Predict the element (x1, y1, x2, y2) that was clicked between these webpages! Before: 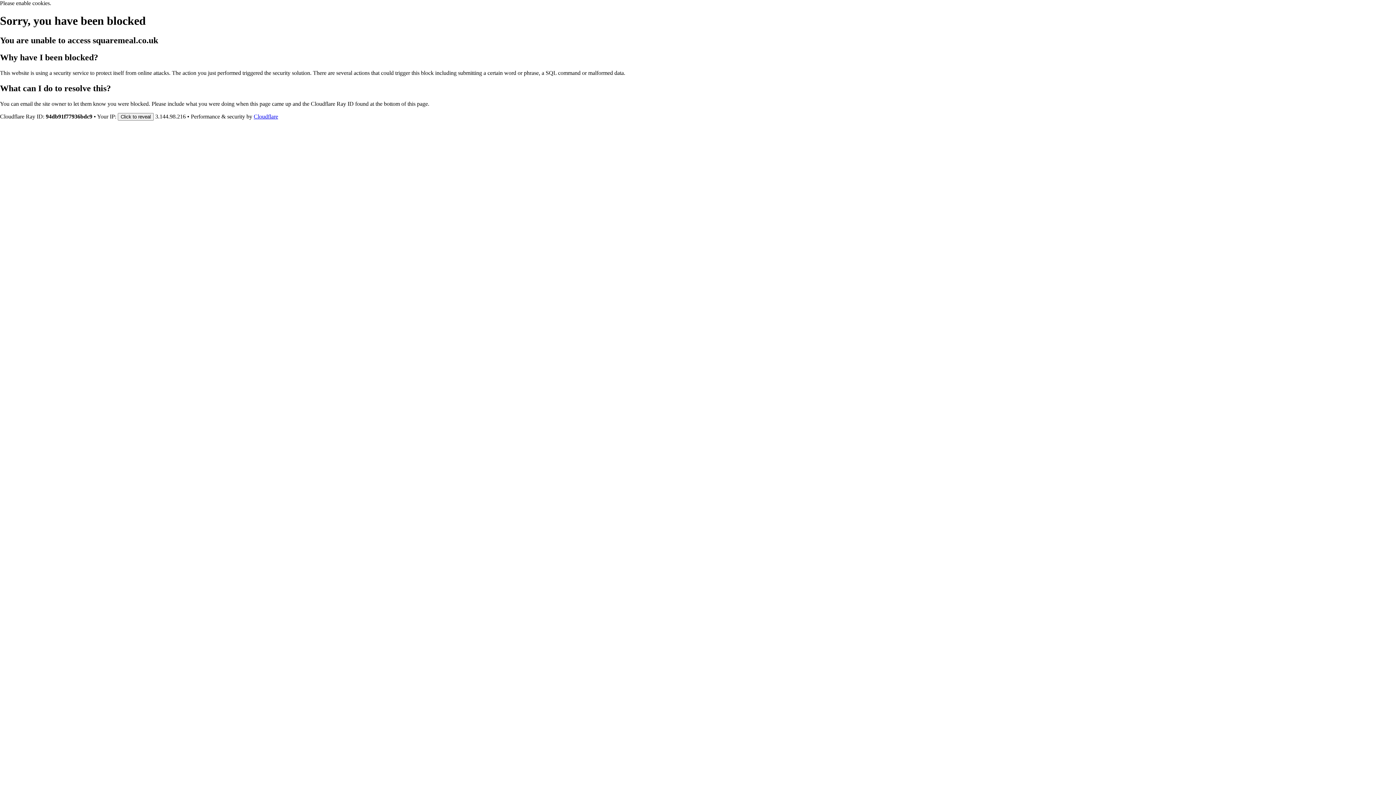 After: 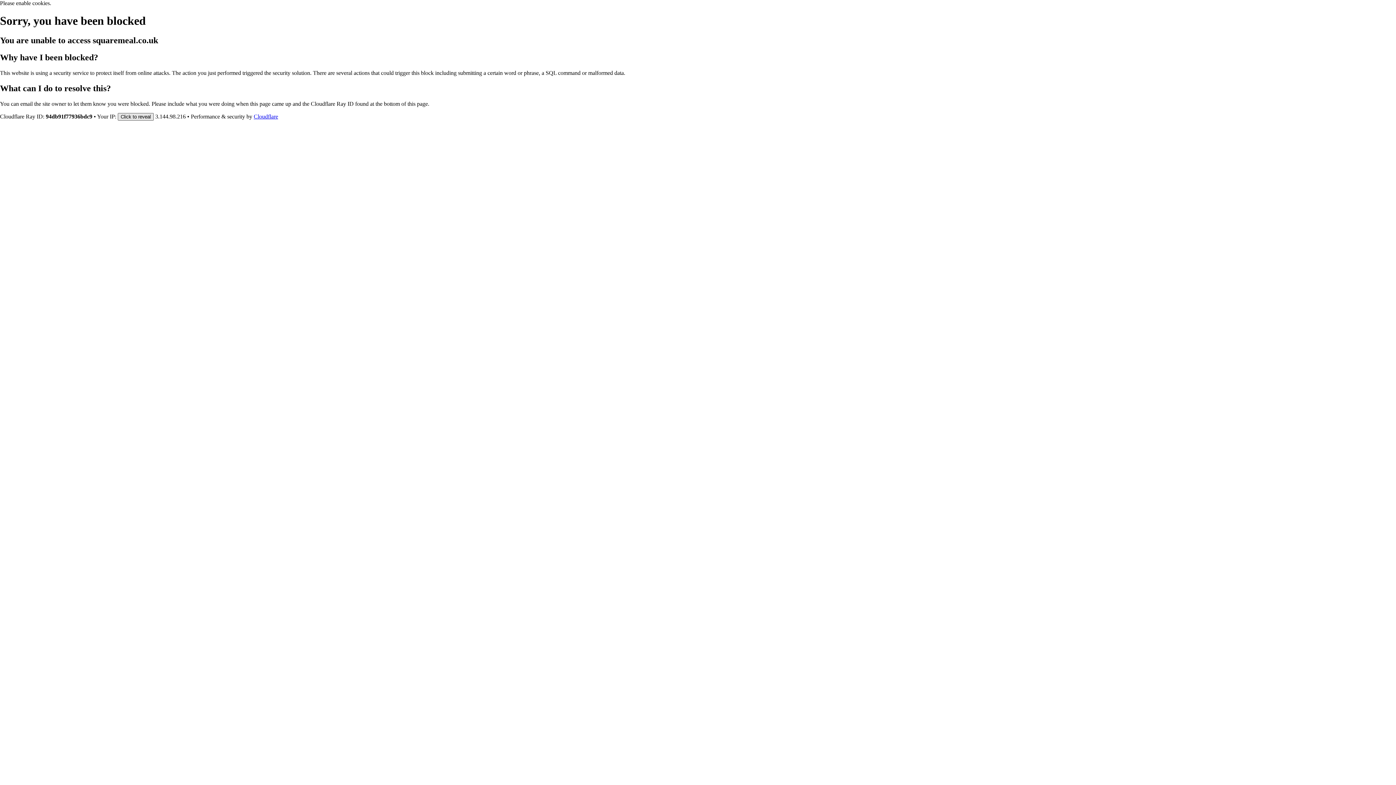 Action: bbox: (117, 112, 153, 120) label: Click to reveal